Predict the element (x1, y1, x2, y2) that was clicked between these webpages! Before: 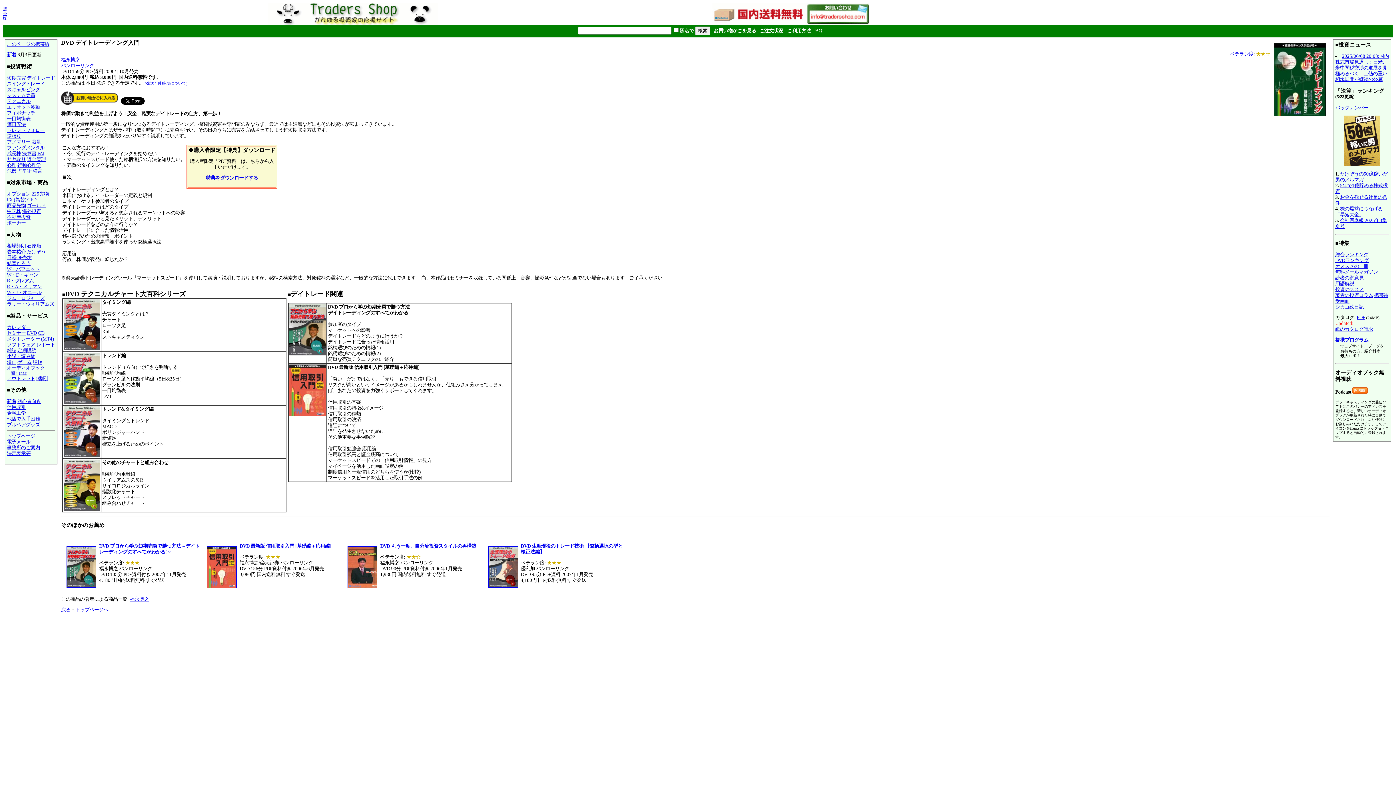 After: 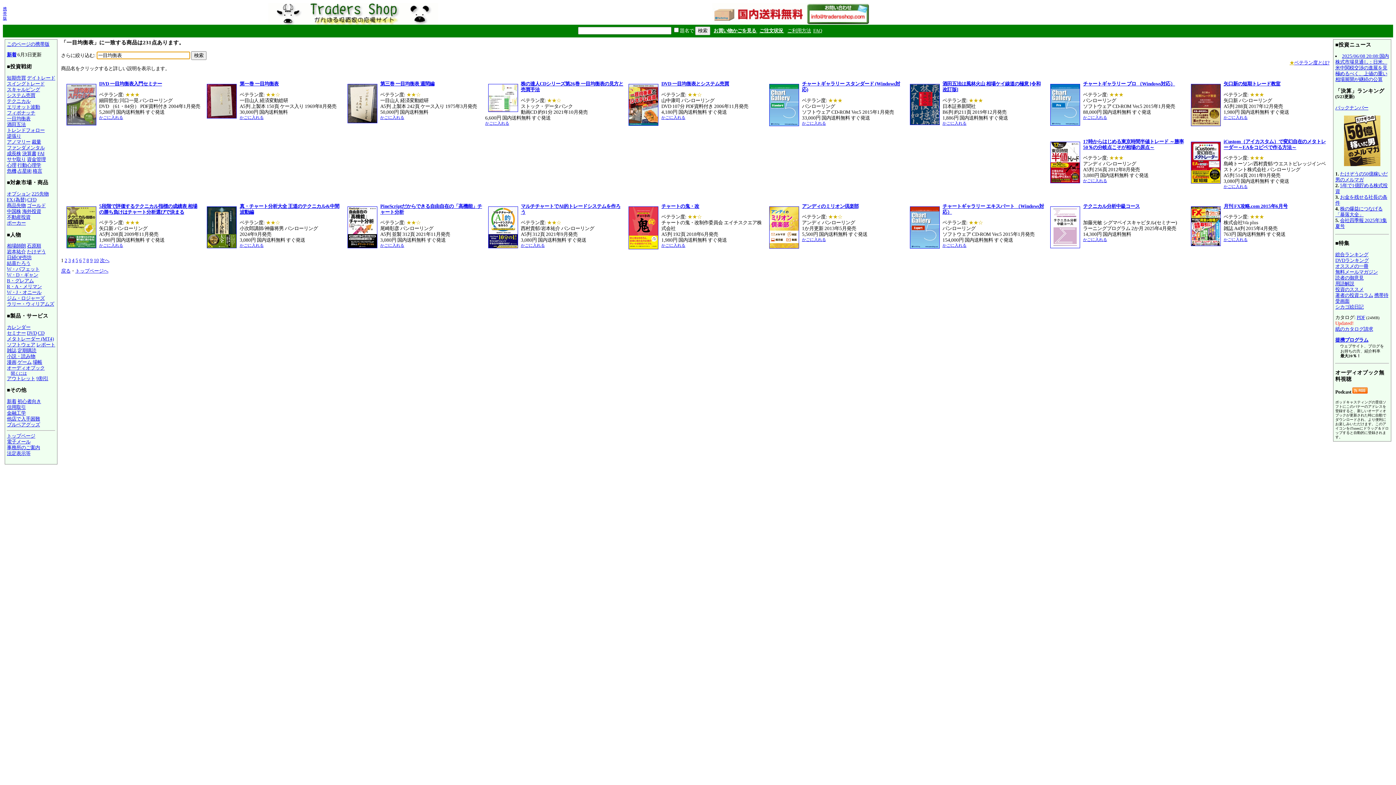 Action: label: 一目均衡表 bbox: (6, 115, 30, 121)